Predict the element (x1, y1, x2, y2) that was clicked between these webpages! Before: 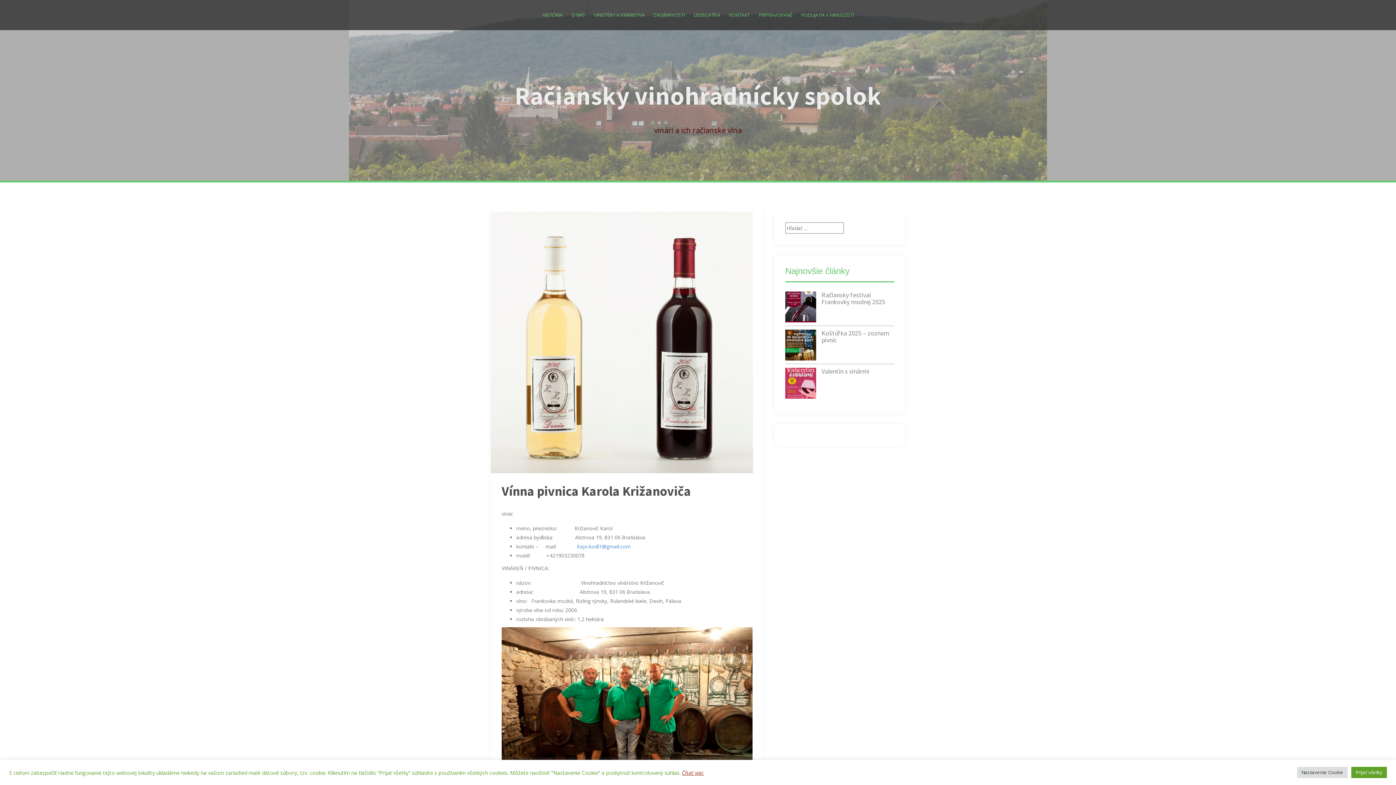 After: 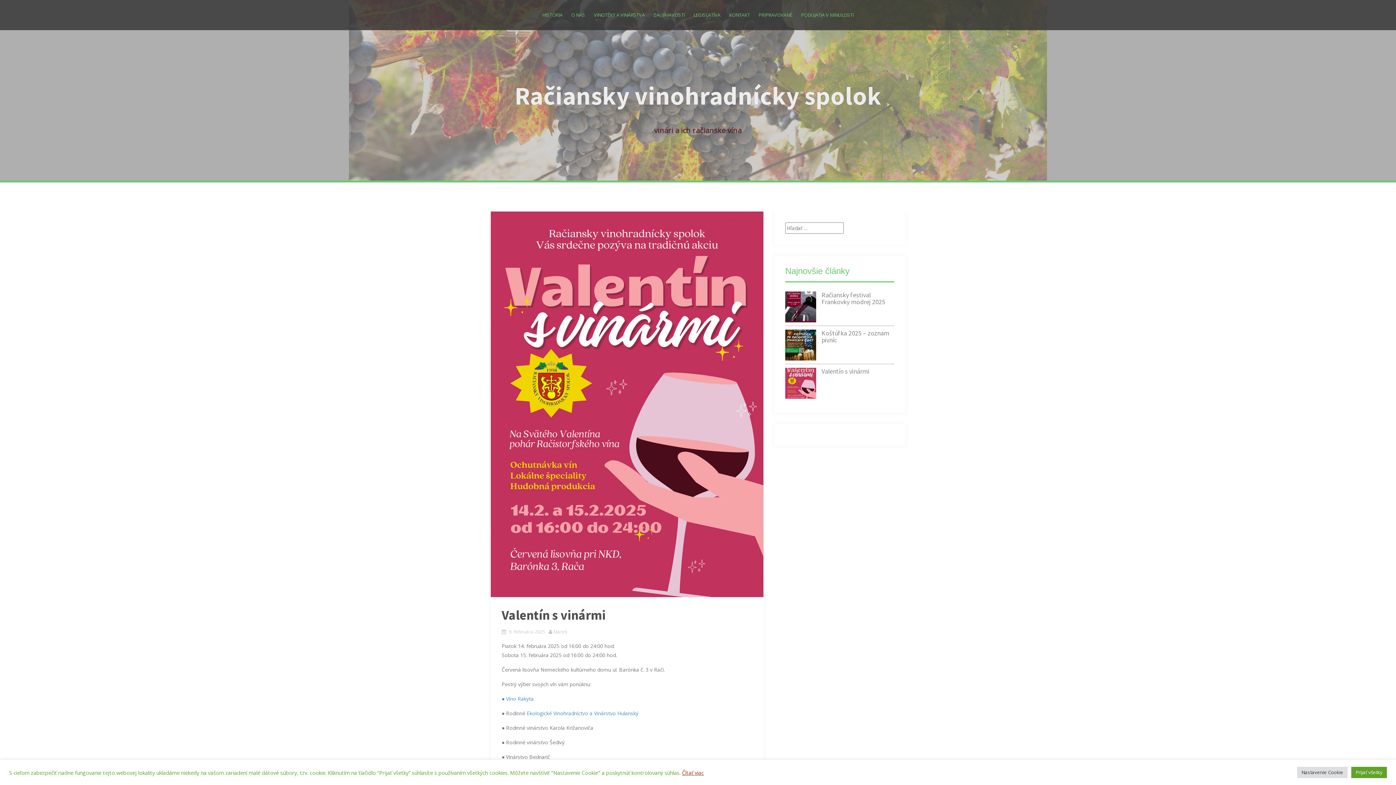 Action: bbox: (785, 379, 816, 386)